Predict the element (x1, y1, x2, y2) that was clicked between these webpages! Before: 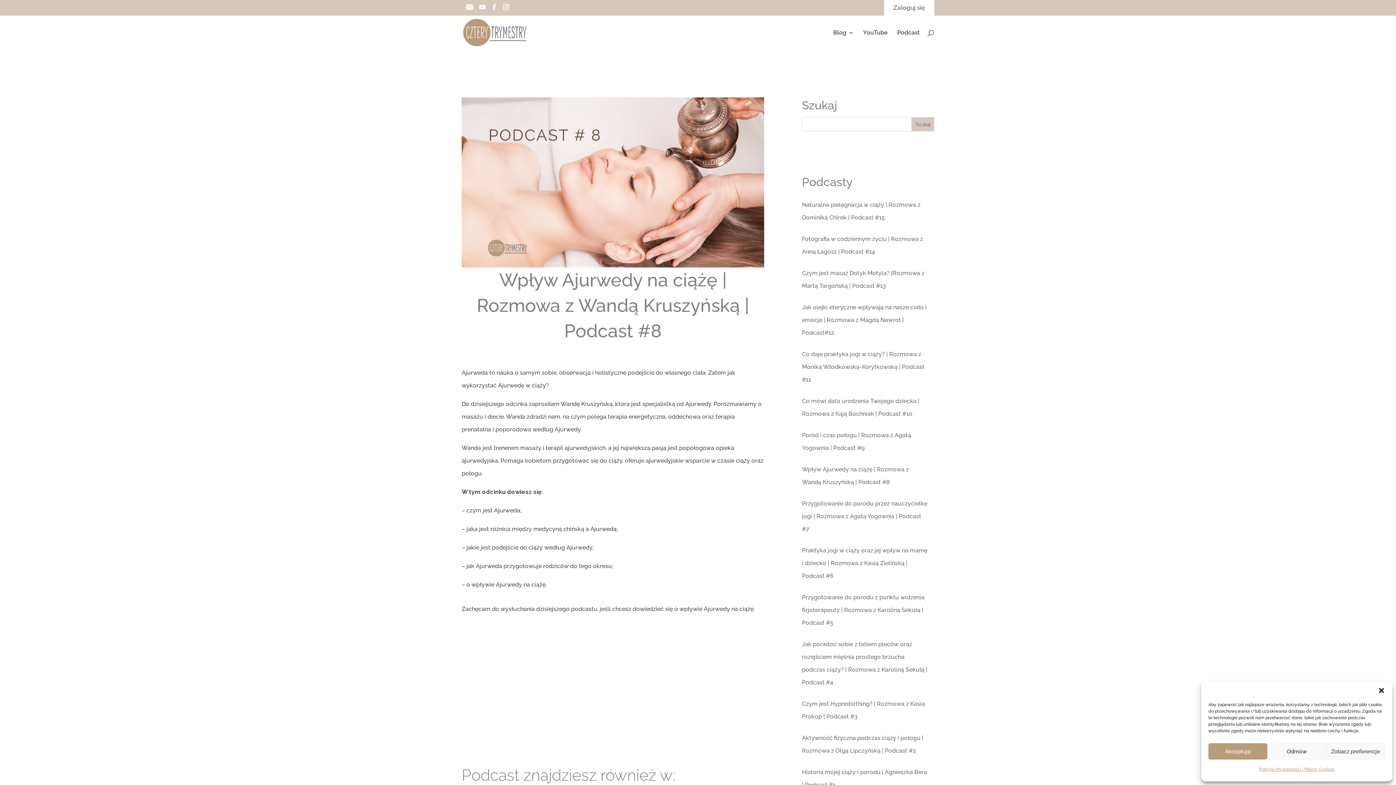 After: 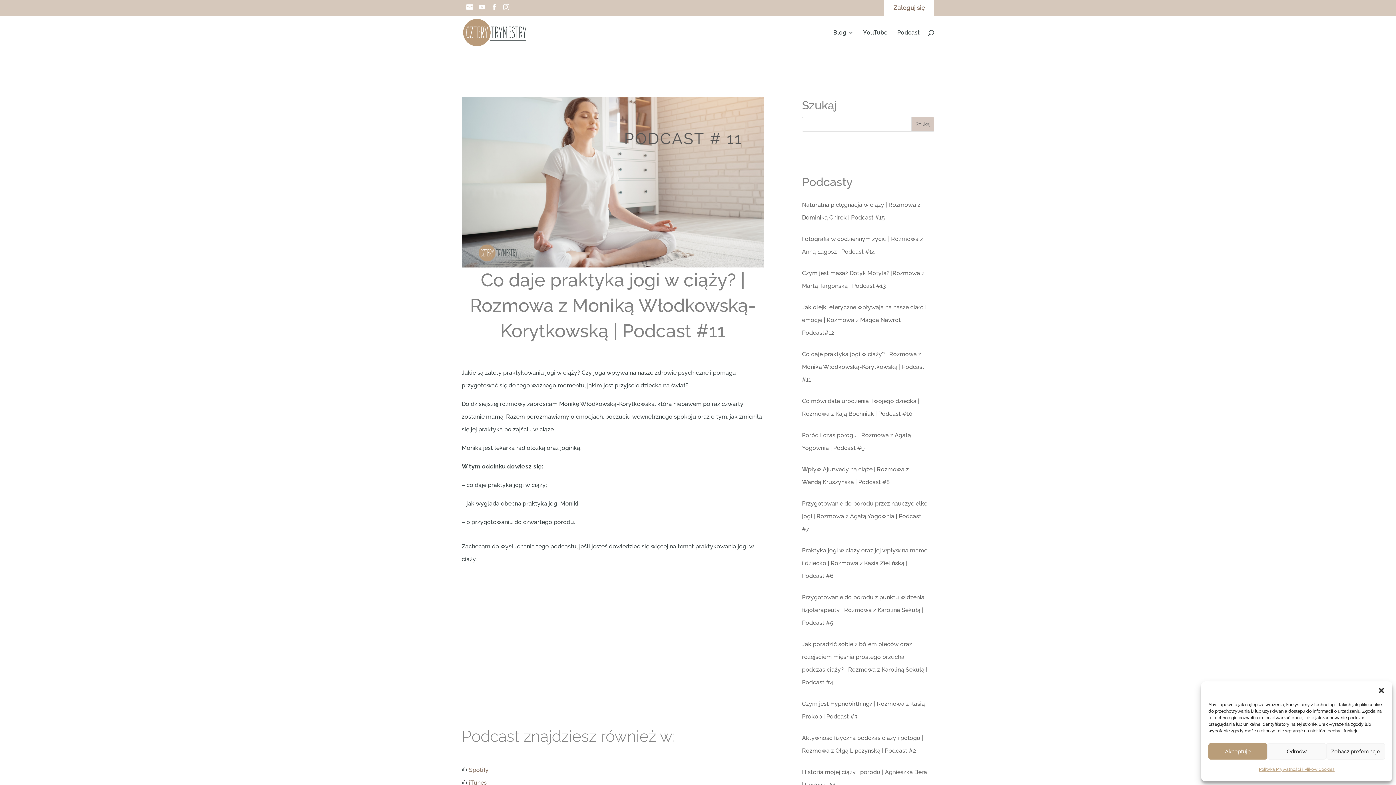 Action: bbox: (802, 350, 924, 383) label: Co daje praktyka jogi w ciąży? | Rozmowa z Moniką Włodkowską-Korytkowską | Podcast #11